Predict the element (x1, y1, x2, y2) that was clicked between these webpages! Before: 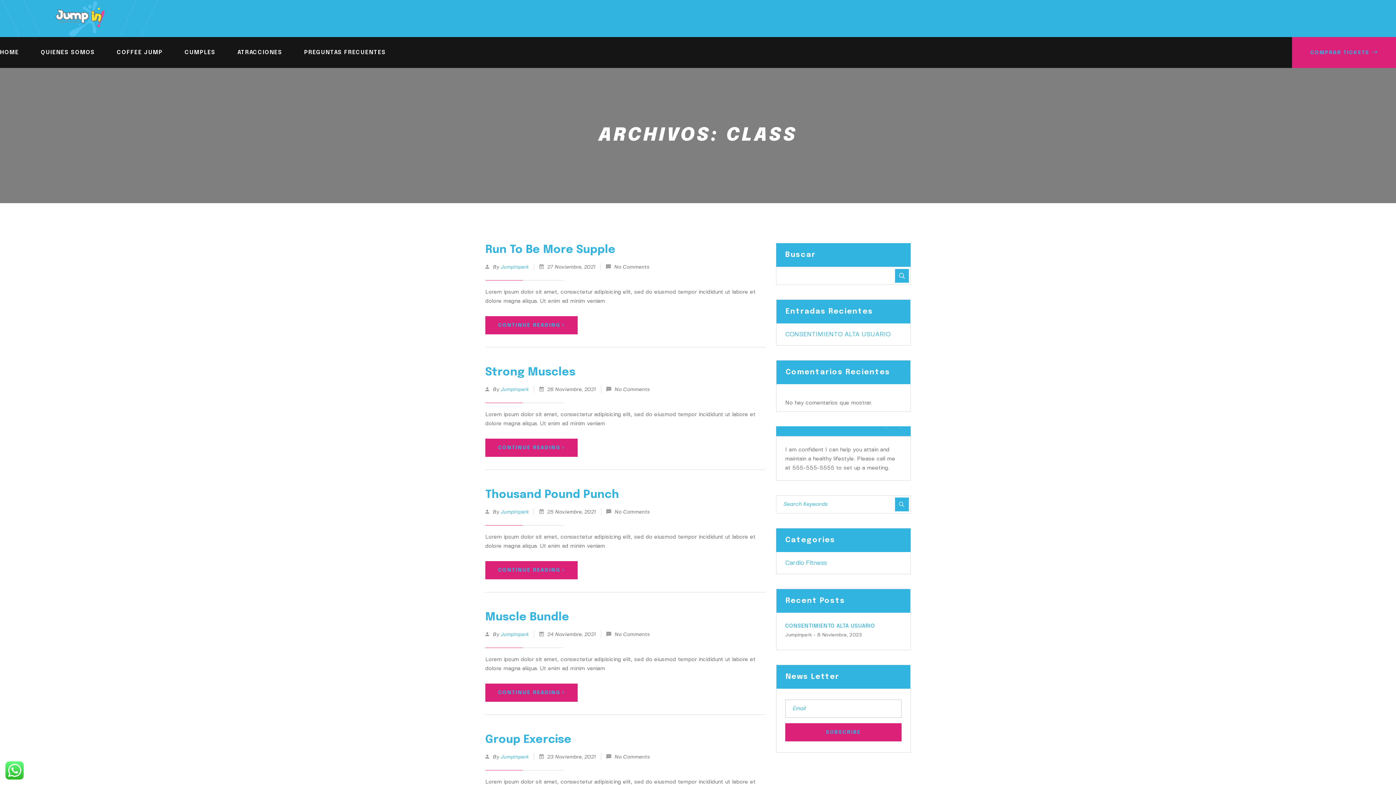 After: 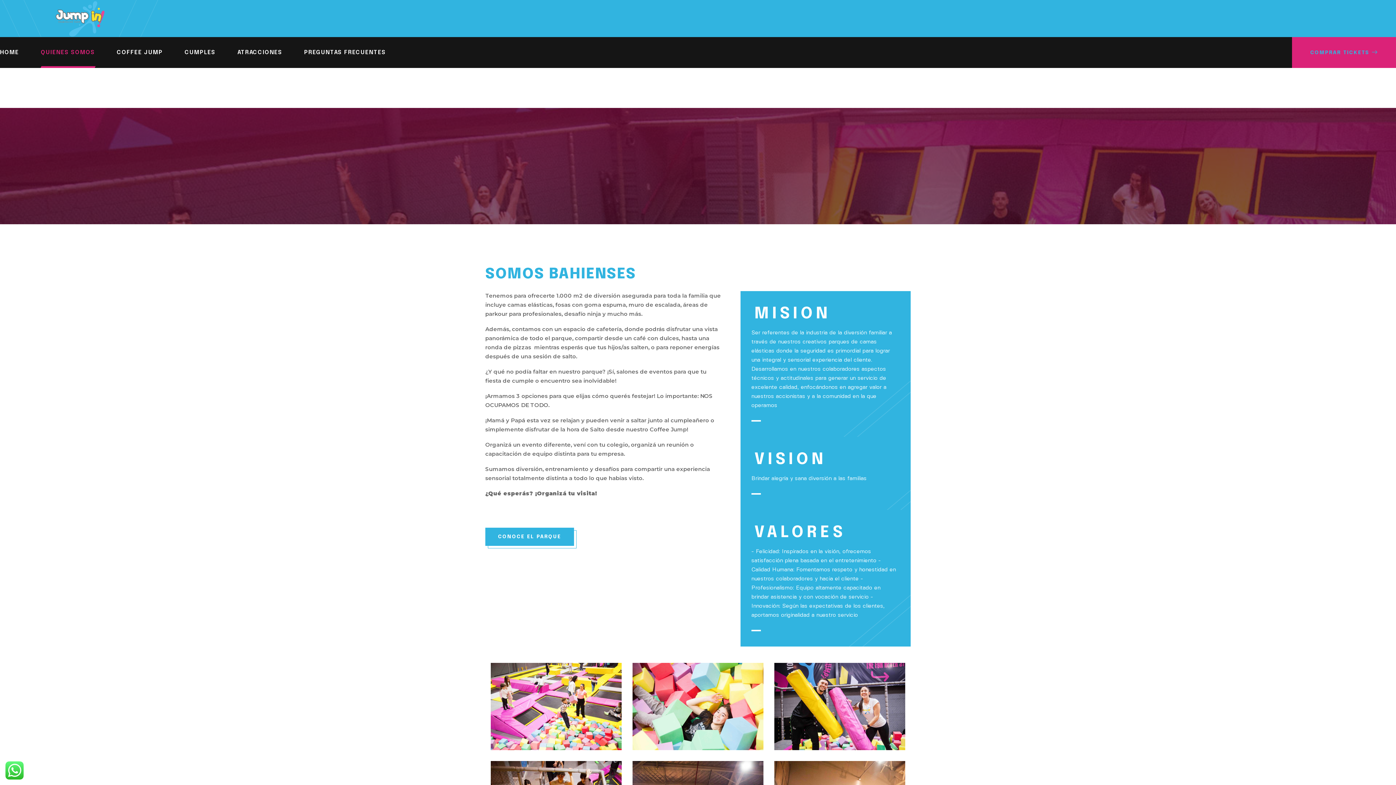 Action: label: QUIENES SOMOS bbox: (40, 37, 94, 67)